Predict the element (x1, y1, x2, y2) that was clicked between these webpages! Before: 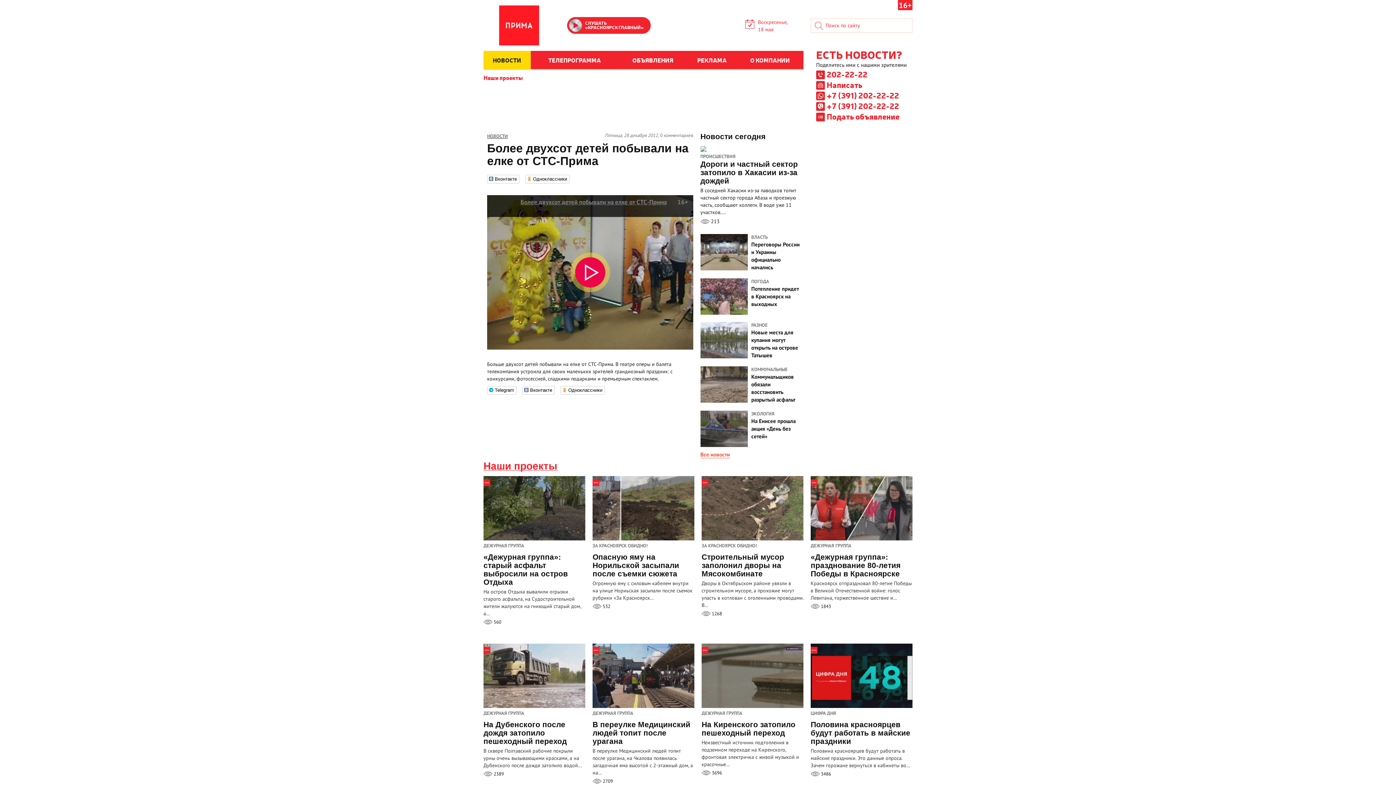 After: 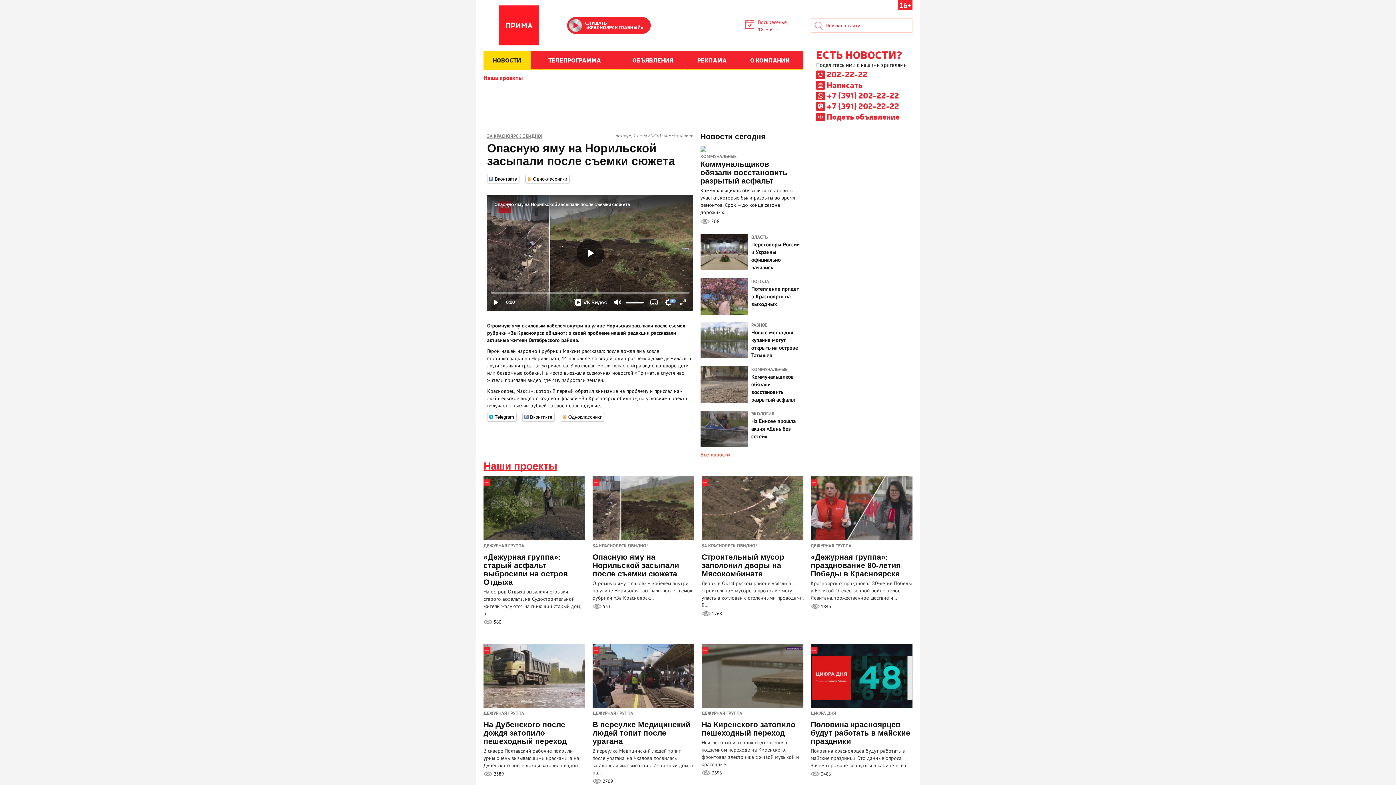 Action: label:  532 bbox: (592, 603, 610, 609)